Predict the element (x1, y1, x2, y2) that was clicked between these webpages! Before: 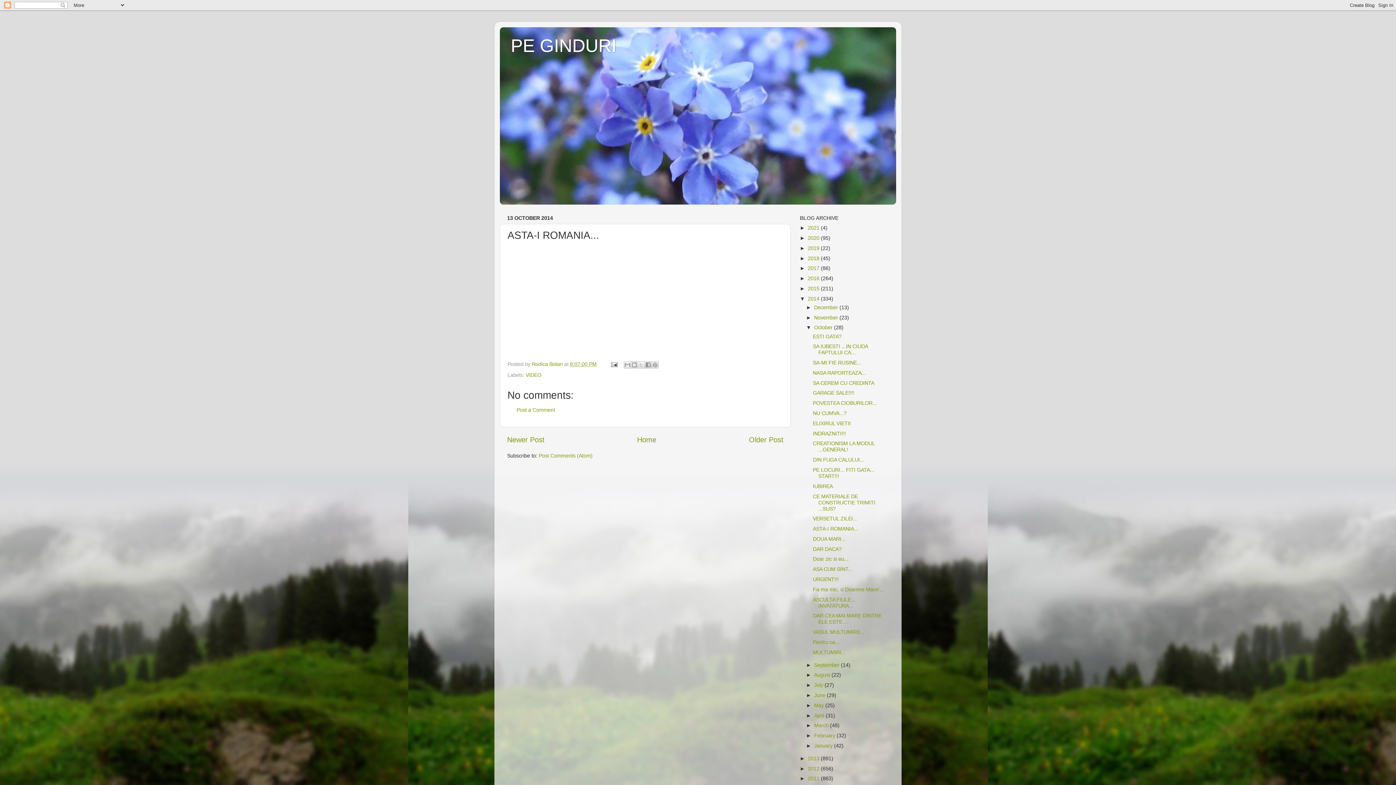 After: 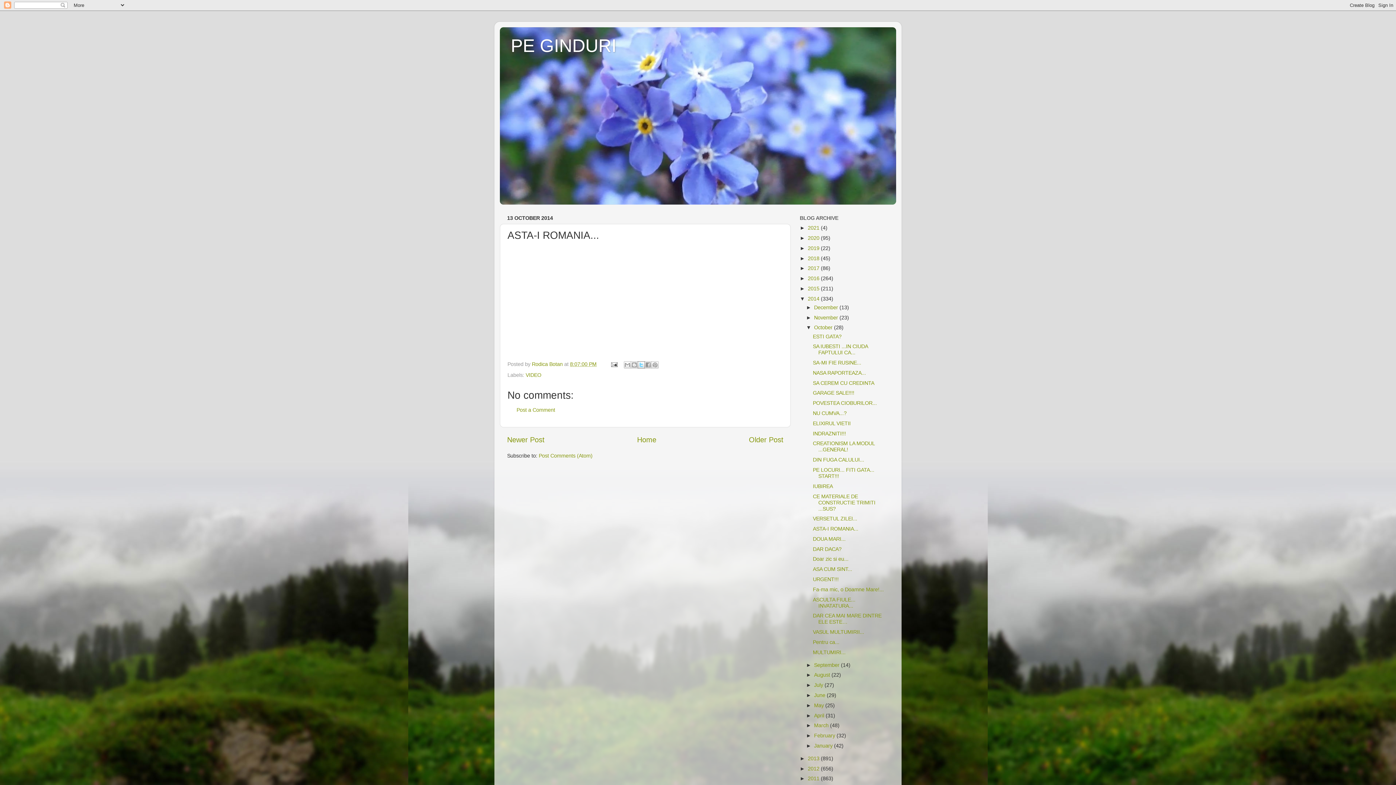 Action: bbox: (637, 361, 645, 368) label: Share to X